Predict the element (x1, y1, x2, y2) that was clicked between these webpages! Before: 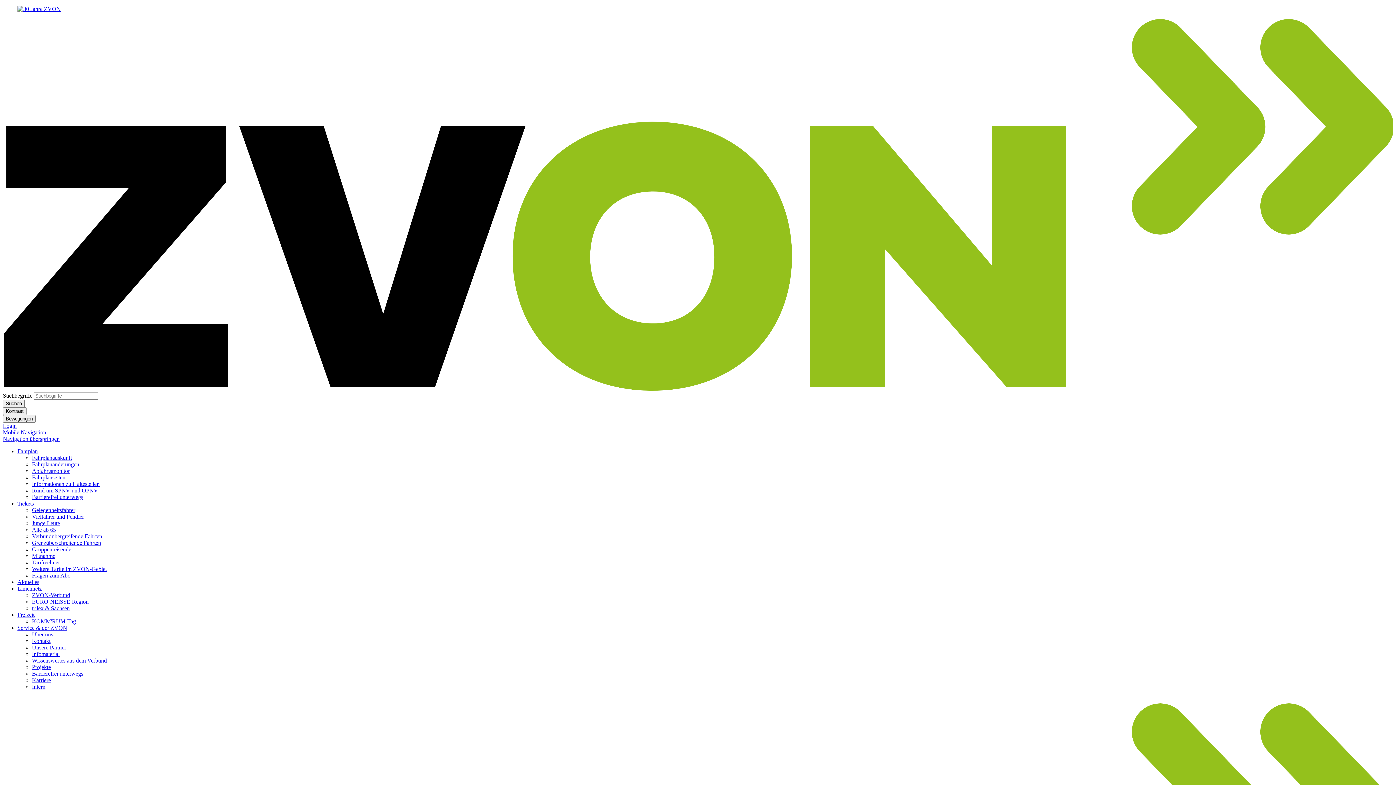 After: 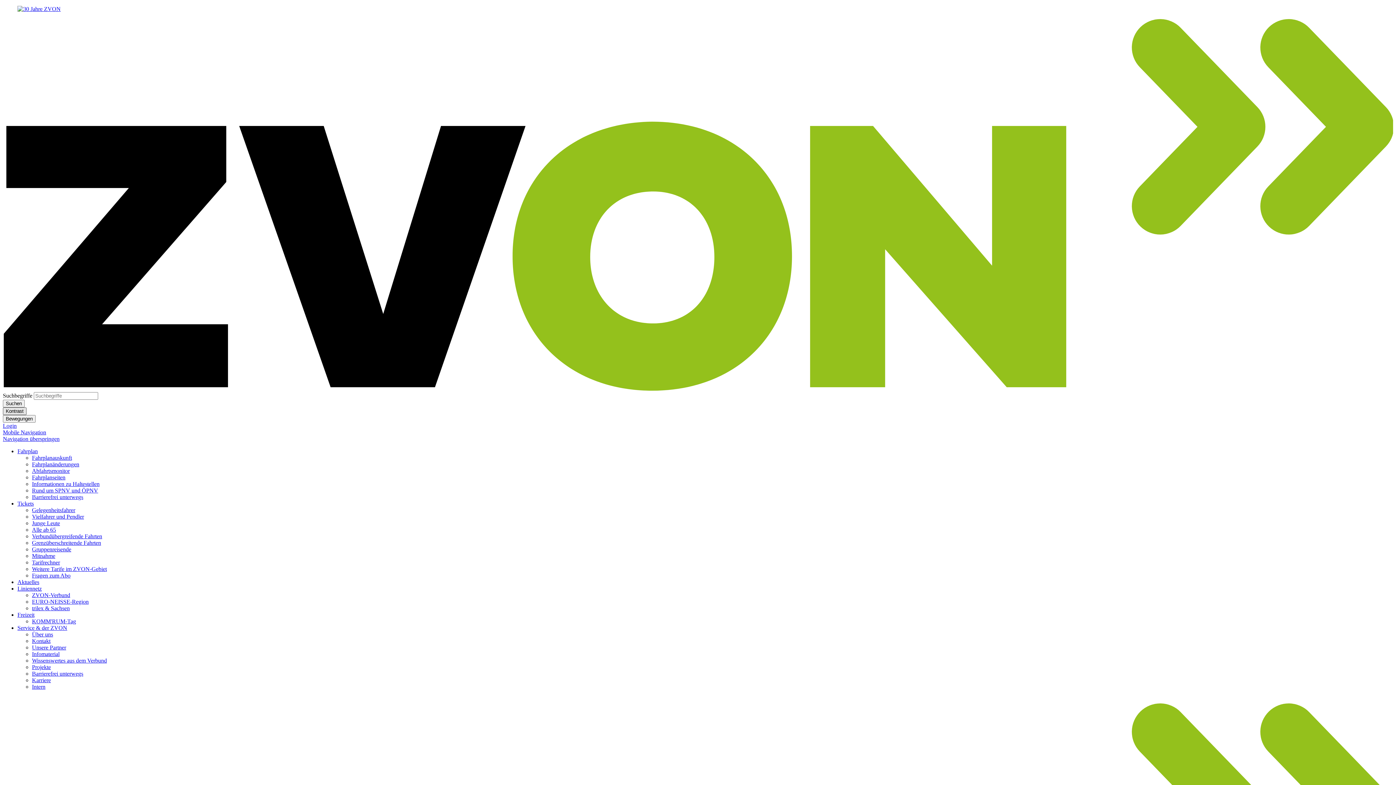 Action: bbox: (2, 407, 26, 415) label: Kontrast erhöhen